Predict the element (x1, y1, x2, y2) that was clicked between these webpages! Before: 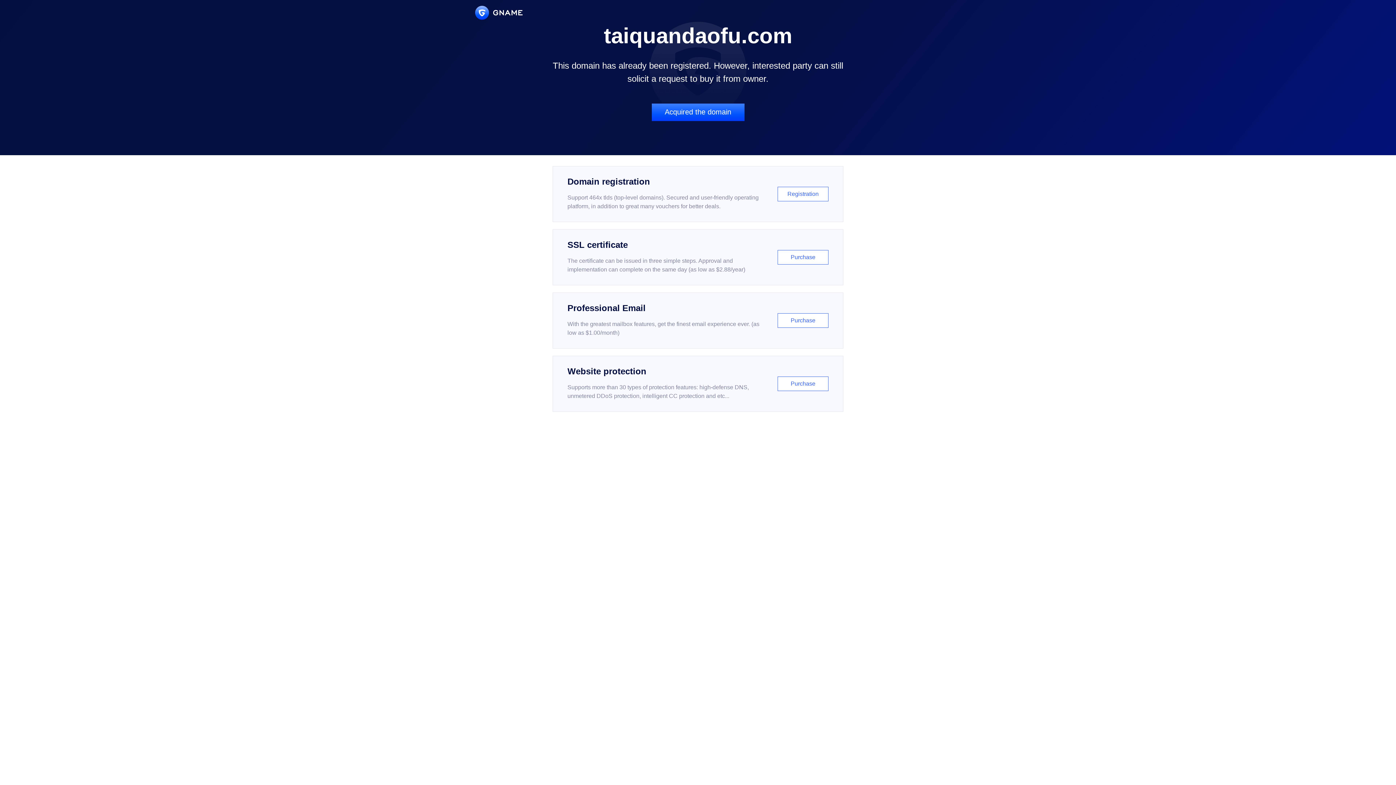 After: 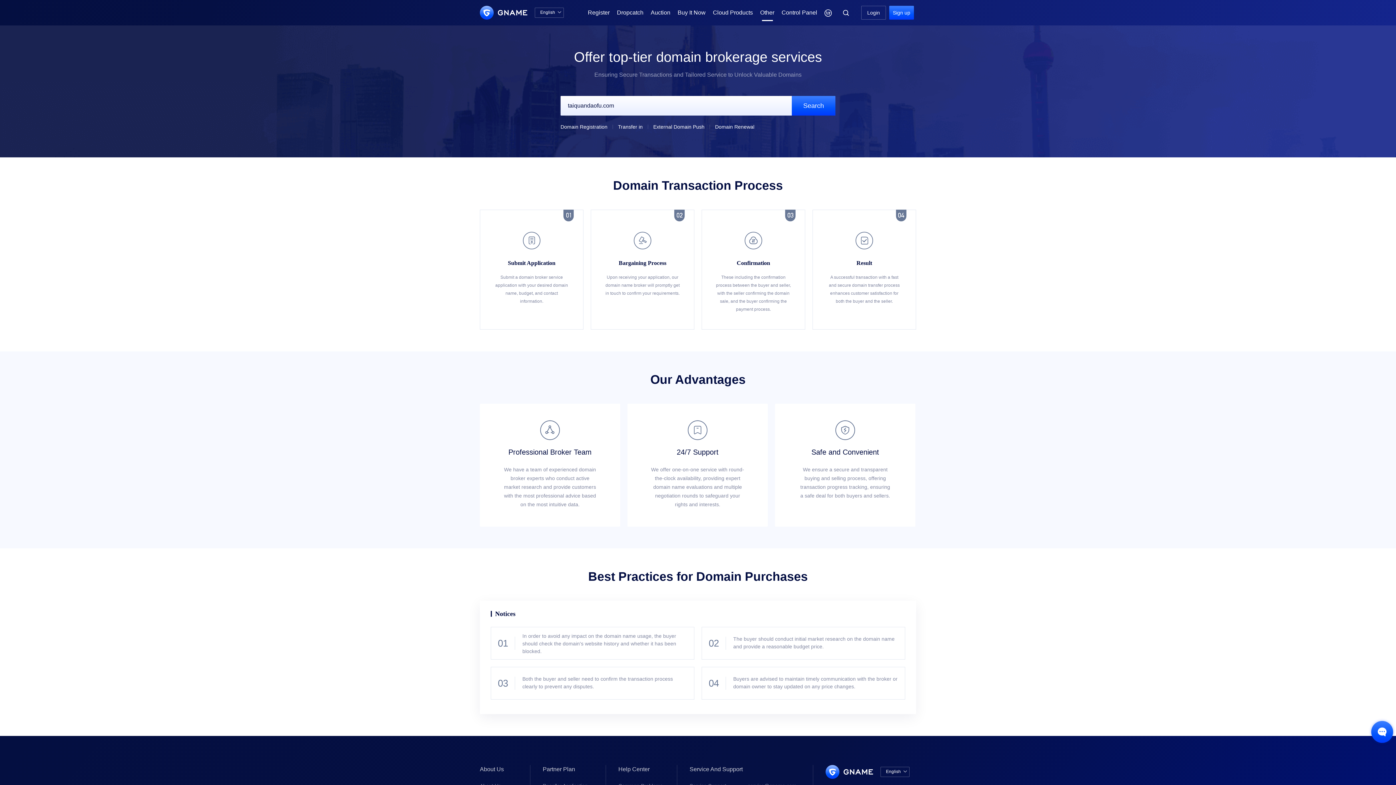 Action: bbox: (651, 103, 744, 121) label: Acquired the domain